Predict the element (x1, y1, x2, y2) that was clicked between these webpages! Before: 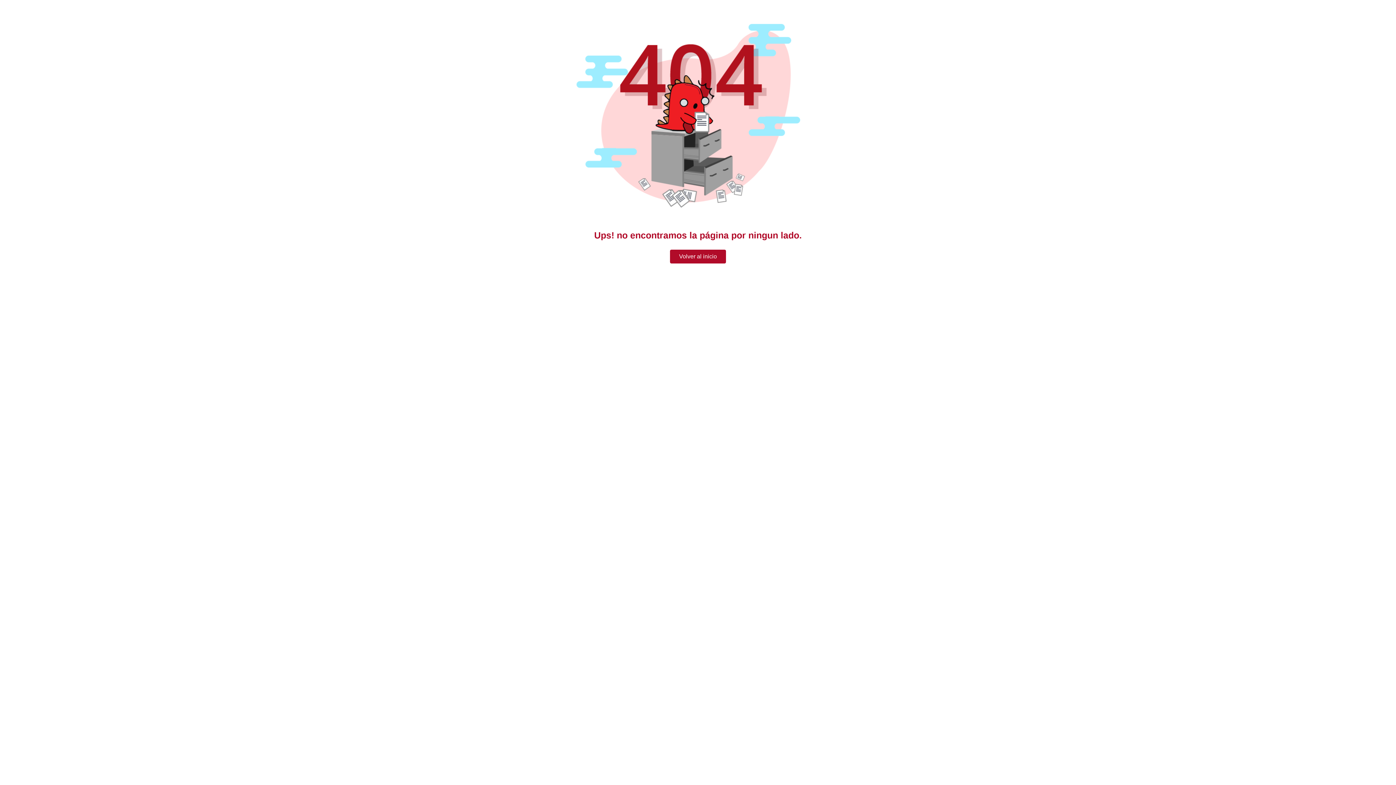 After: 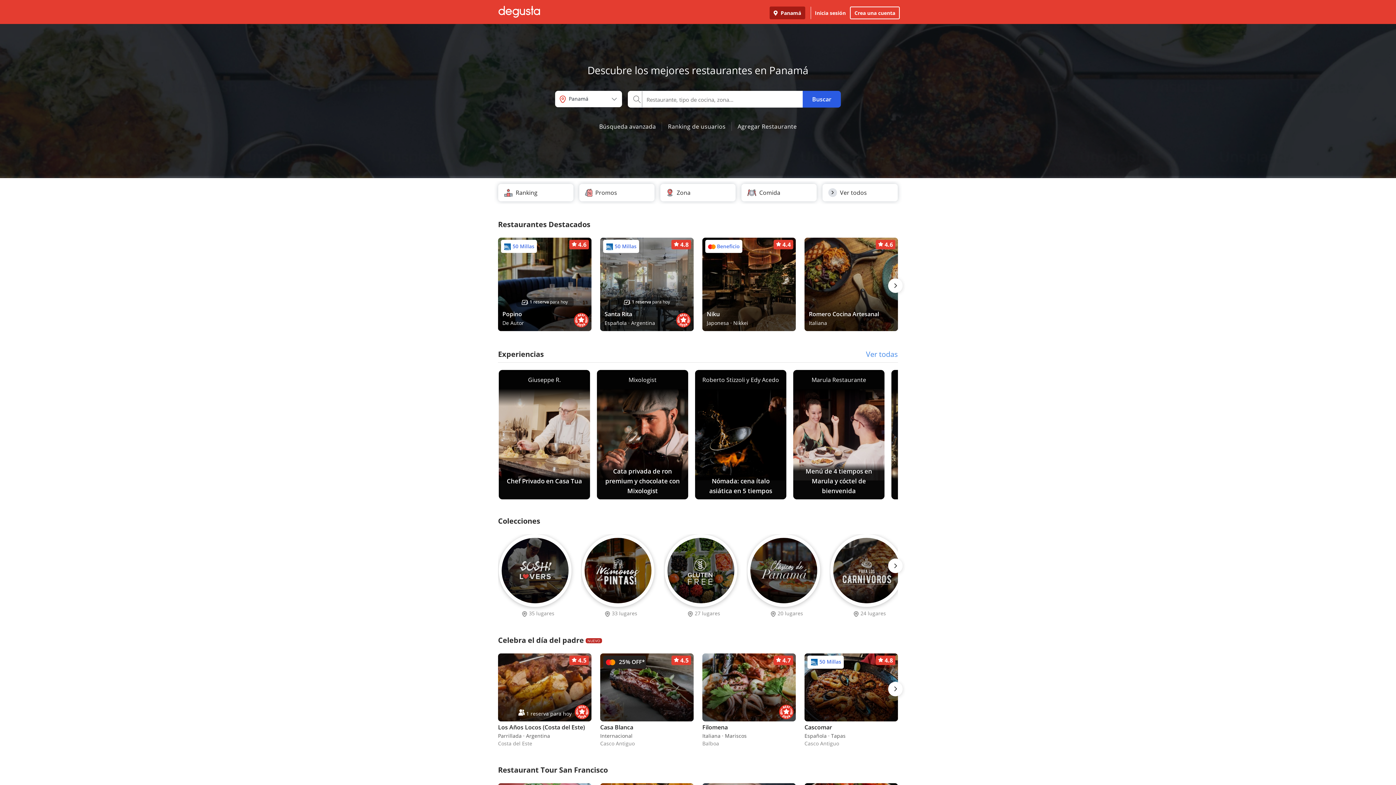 Action: label: Volver al inicio bbox: (670, 249, 726, 263)